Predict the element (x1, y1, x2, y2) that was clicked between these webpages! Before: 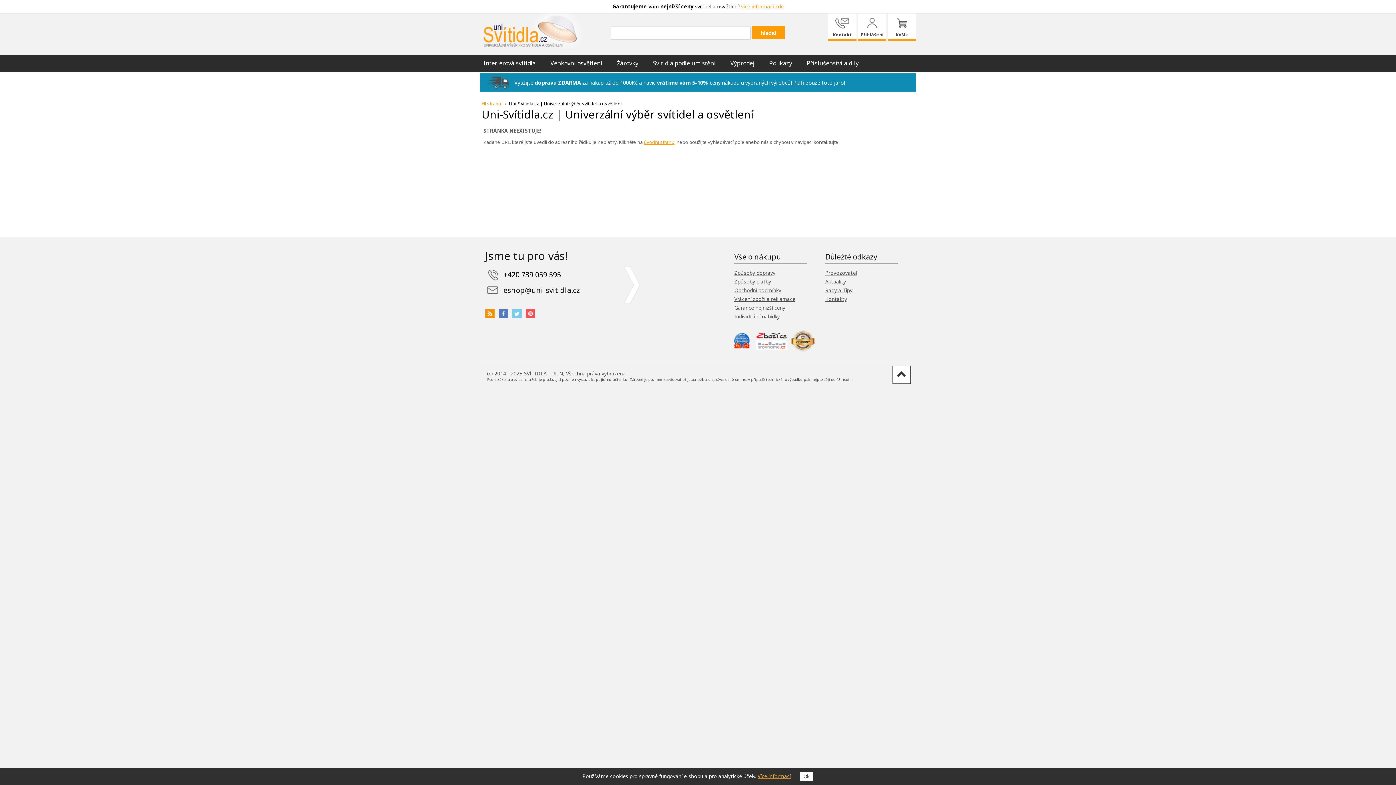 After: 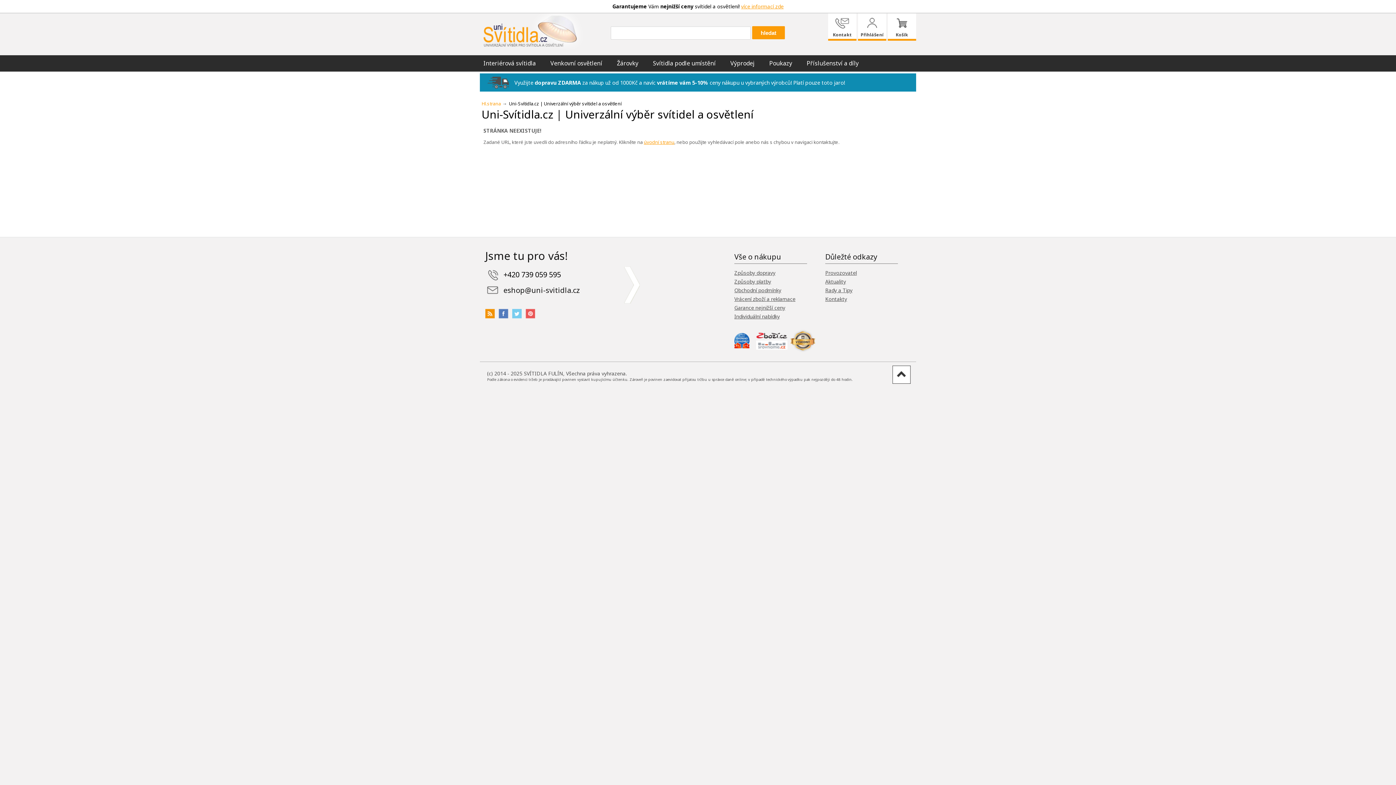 Action: bbox: (799, 772, 813, 781) label: Ok